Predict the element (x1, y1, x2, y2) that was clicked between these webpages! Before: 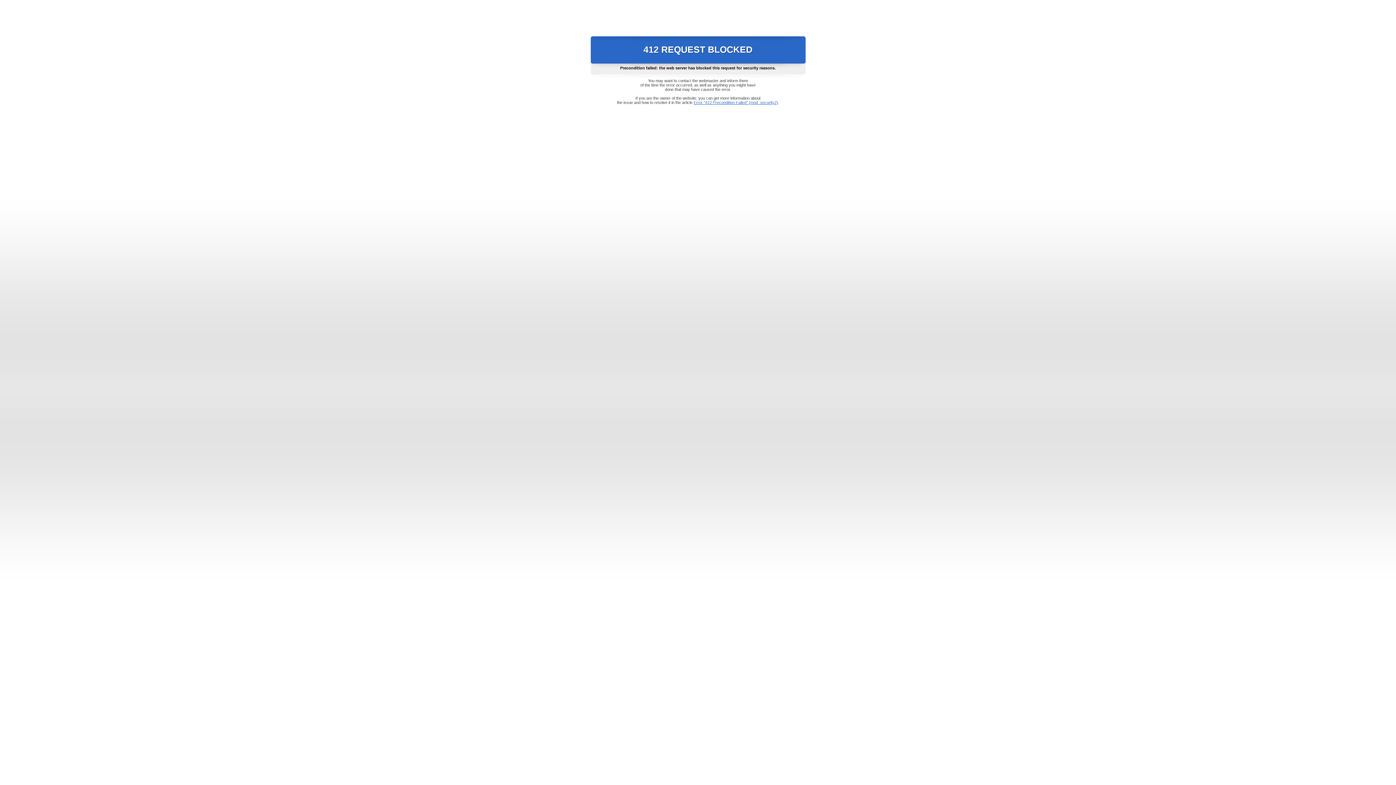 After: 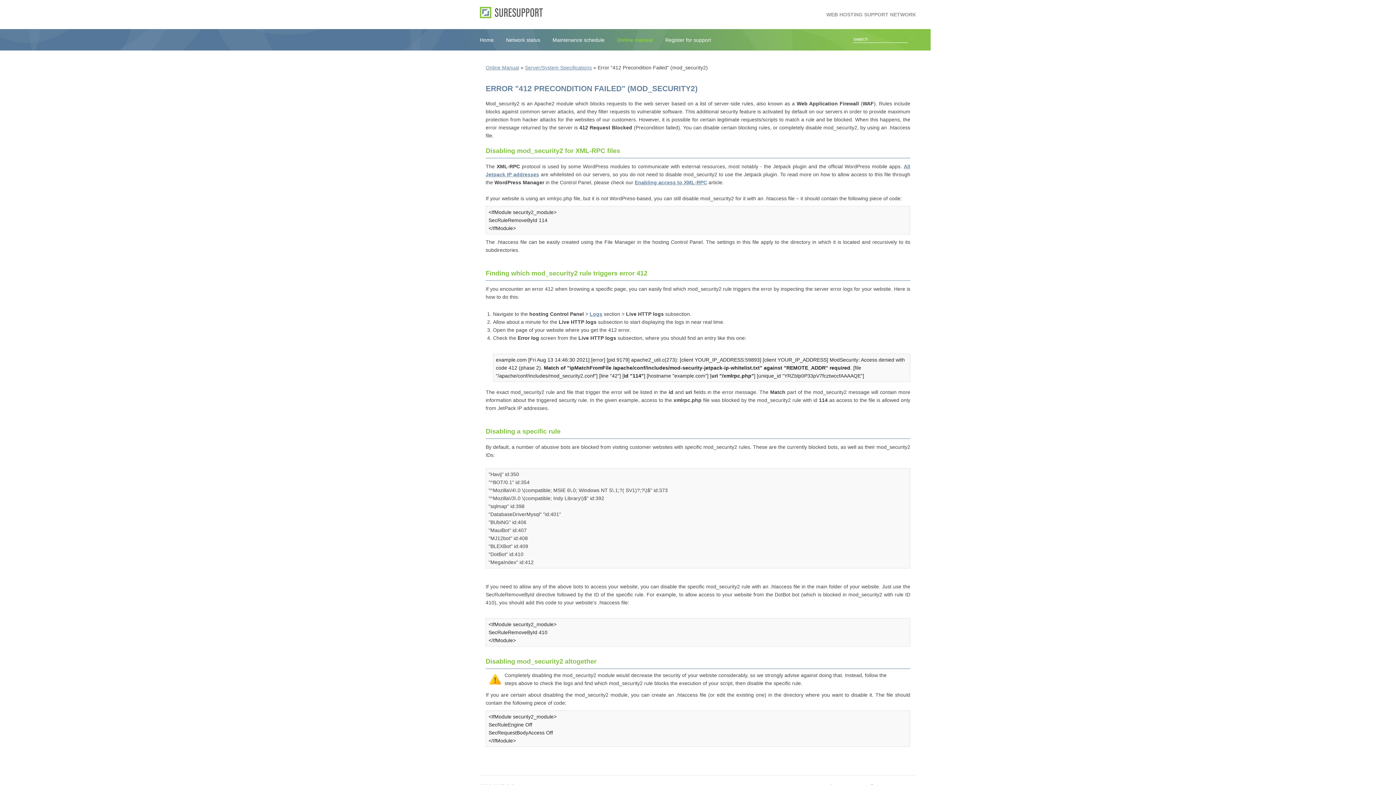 Action: bbox: (693, 100, 778, 104) label: Error "412 Precondition Failed" (mod_security2)